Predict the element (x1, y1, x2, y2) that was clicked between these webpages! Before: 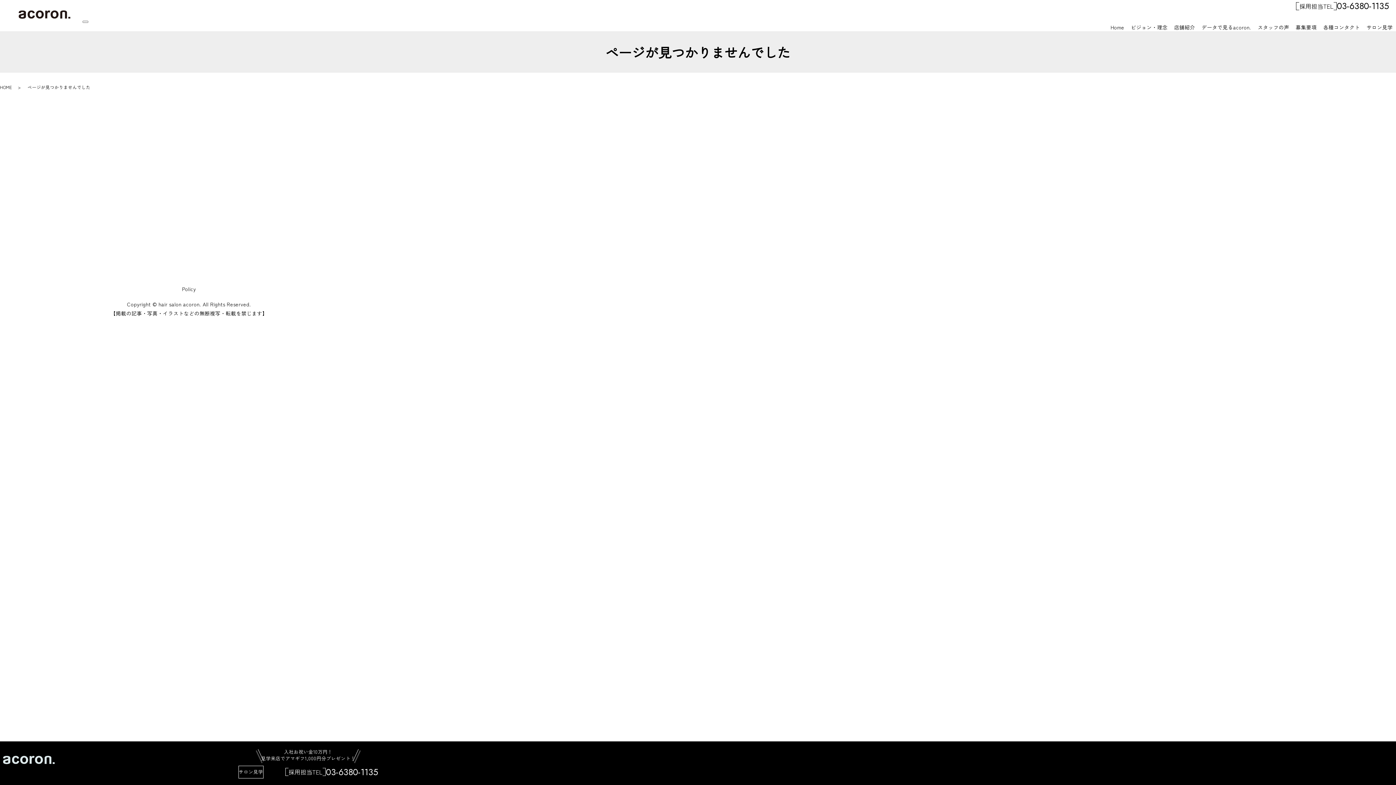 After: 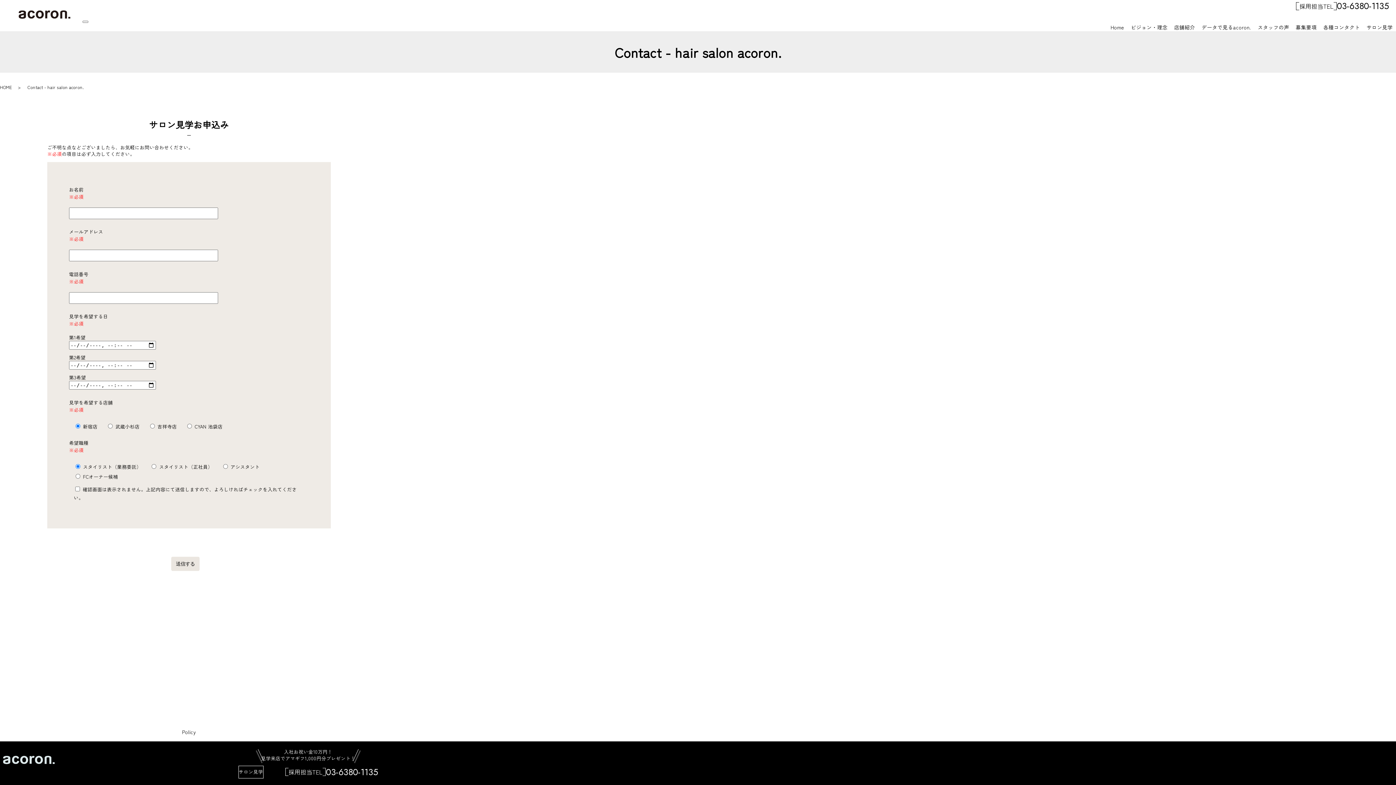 Action: label: サロン見学 bbox: (238, 766, 263, 778)